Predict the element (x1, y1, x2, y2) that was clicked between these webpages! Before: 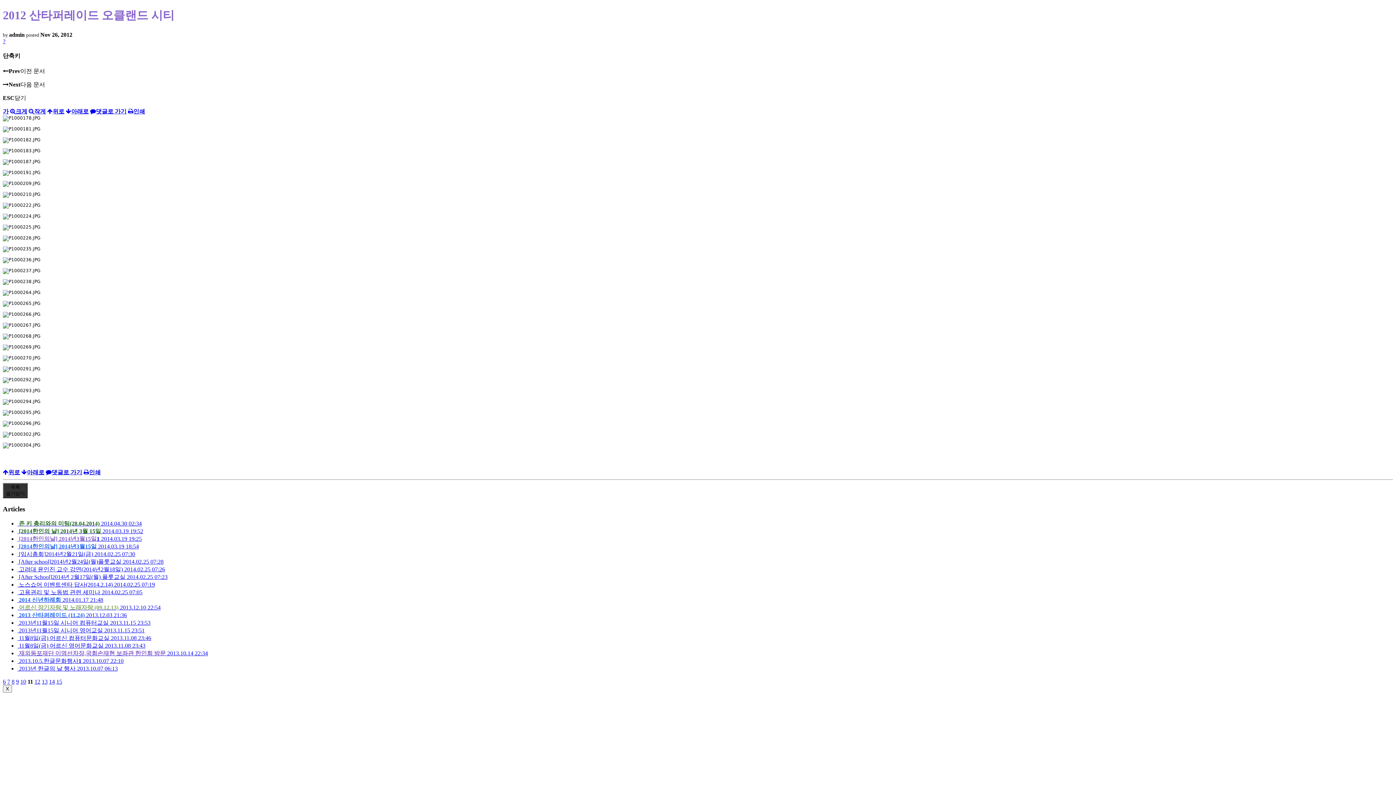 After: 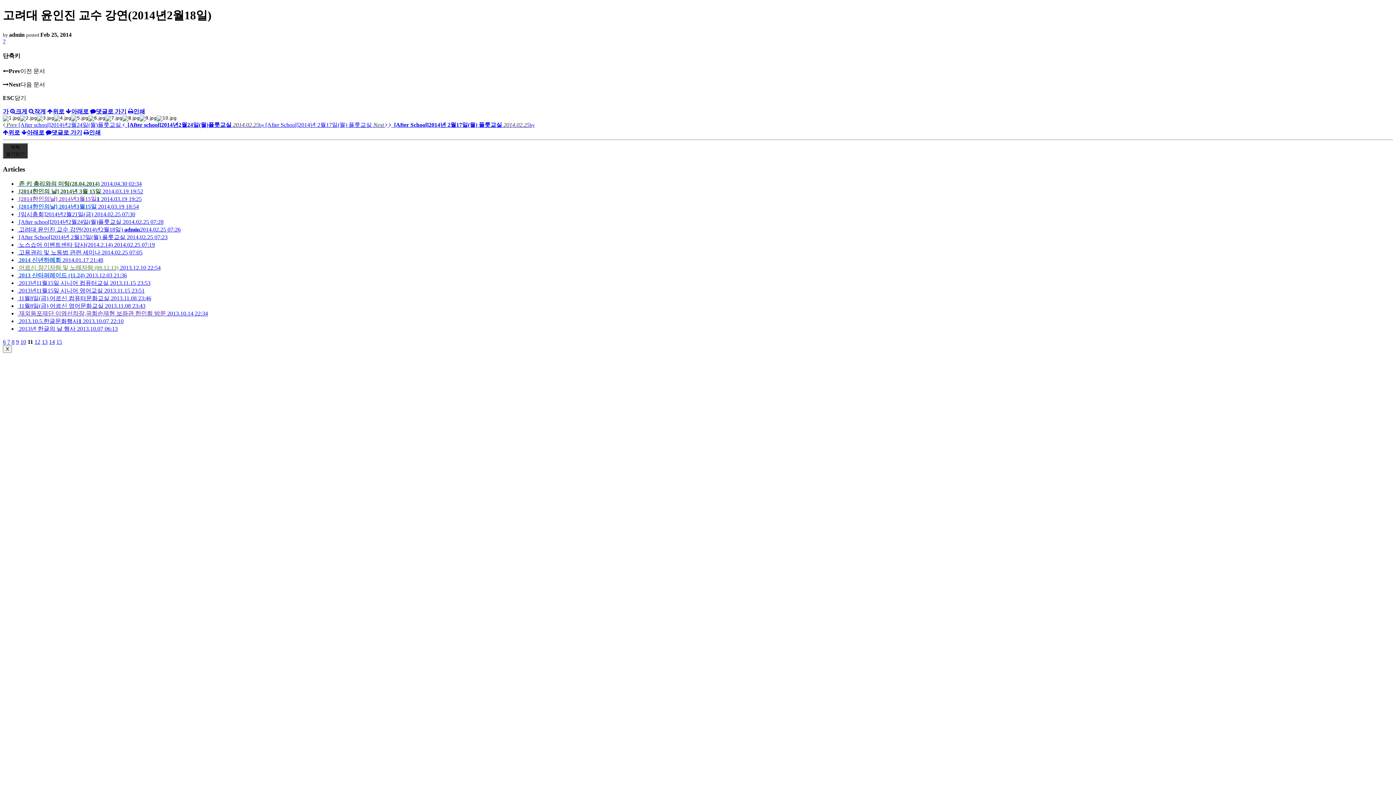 Action: bbox: (17, 566, 165, 572) label:  고려대 윤인진 교수 강연(2014년2월18일) 2014.02.25 07:26